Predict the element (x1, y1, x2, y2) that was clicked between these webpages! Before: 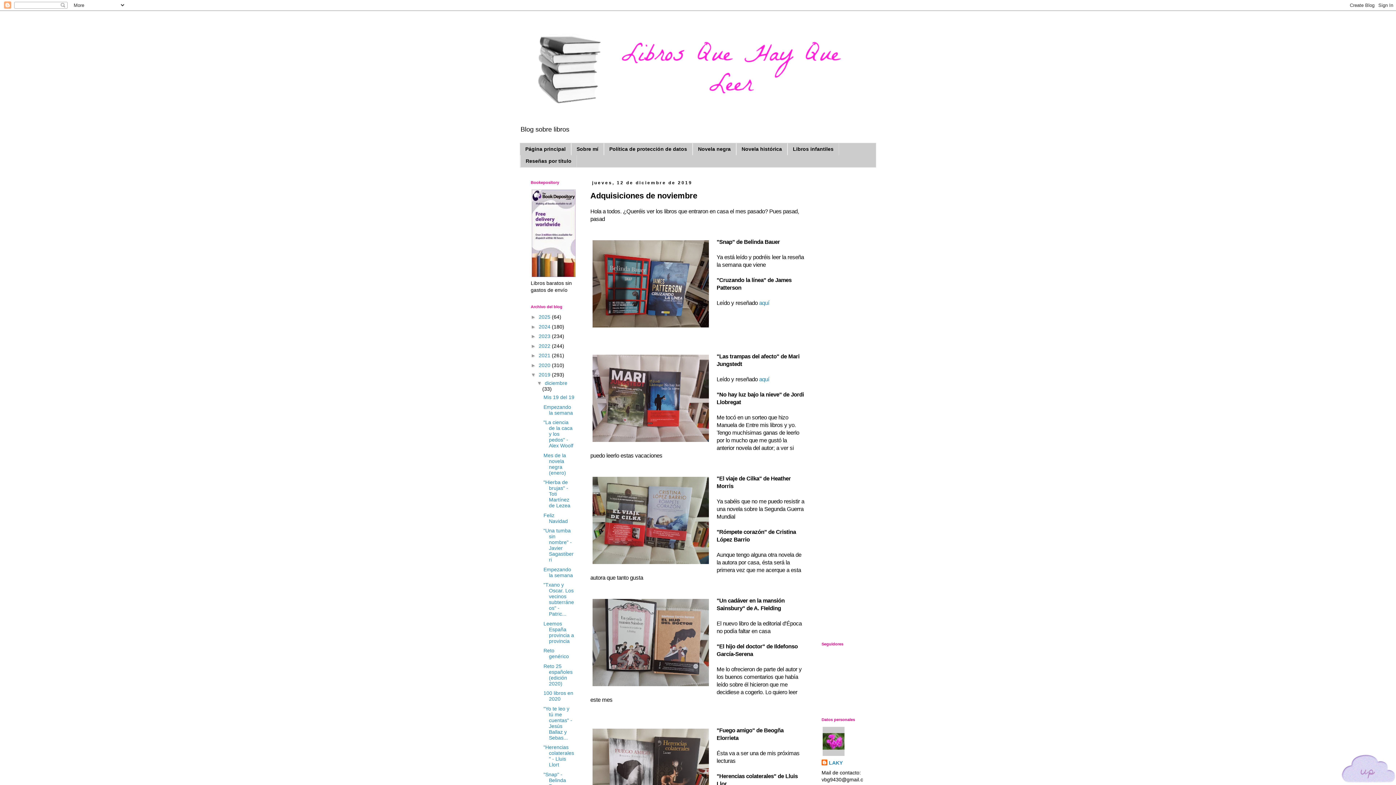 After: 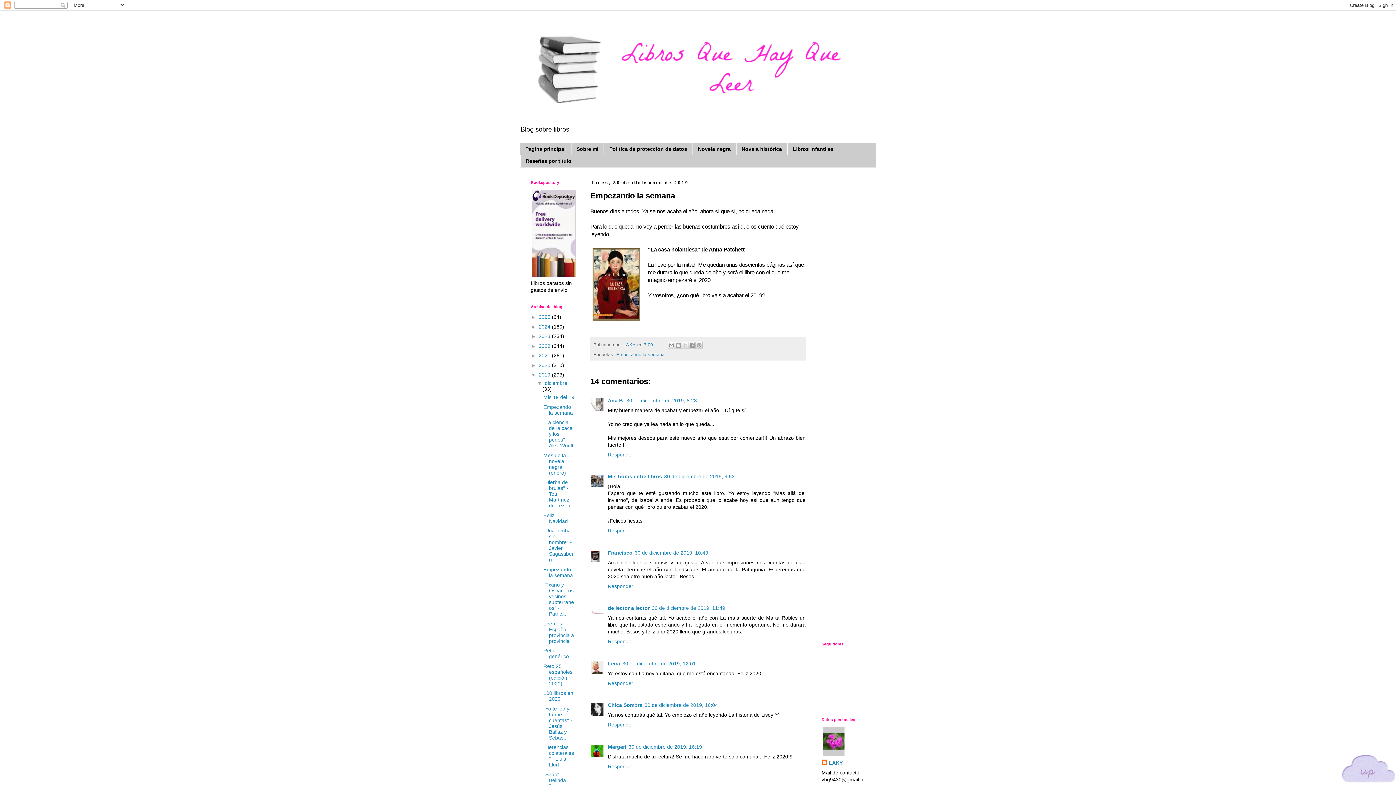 Action: label: Empezando la semana bbox: (543, 404, 573, 415)